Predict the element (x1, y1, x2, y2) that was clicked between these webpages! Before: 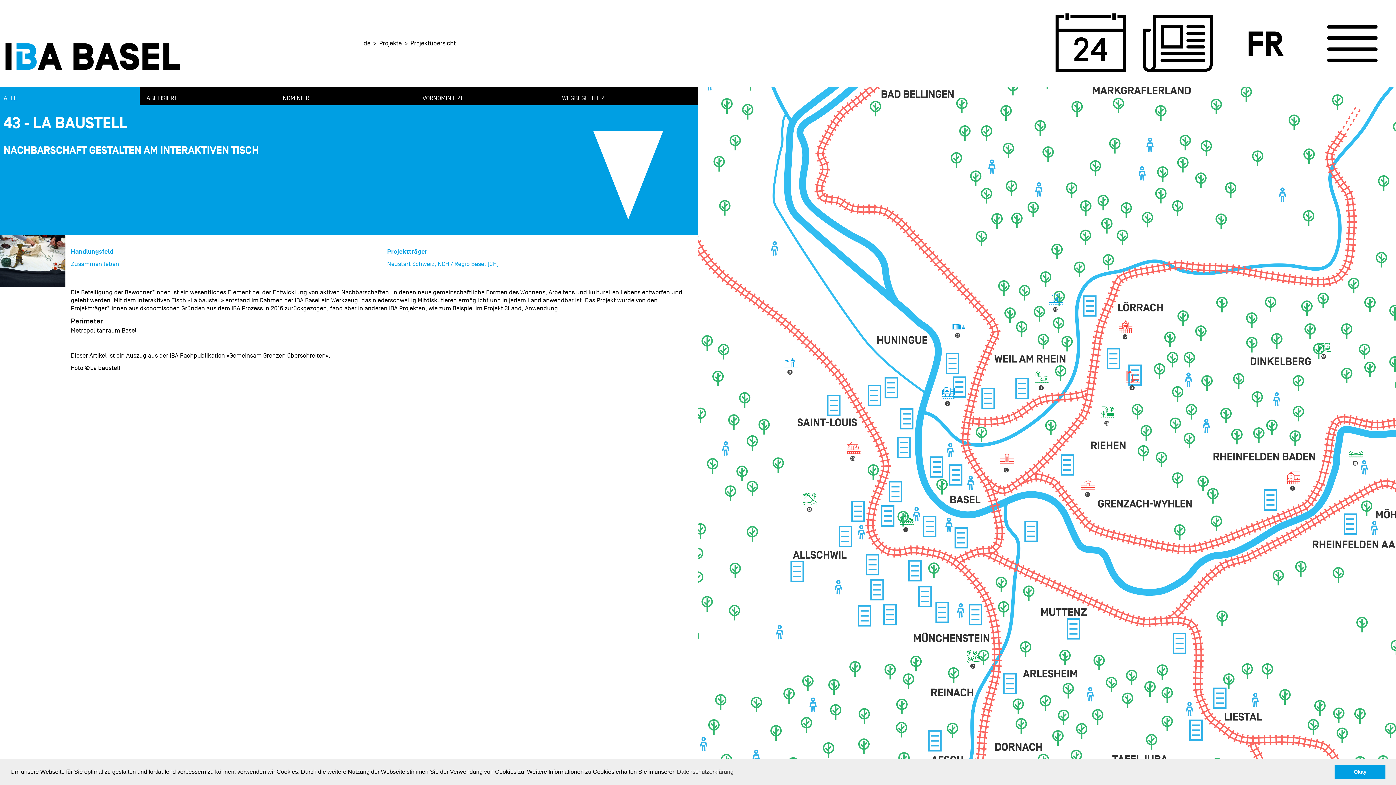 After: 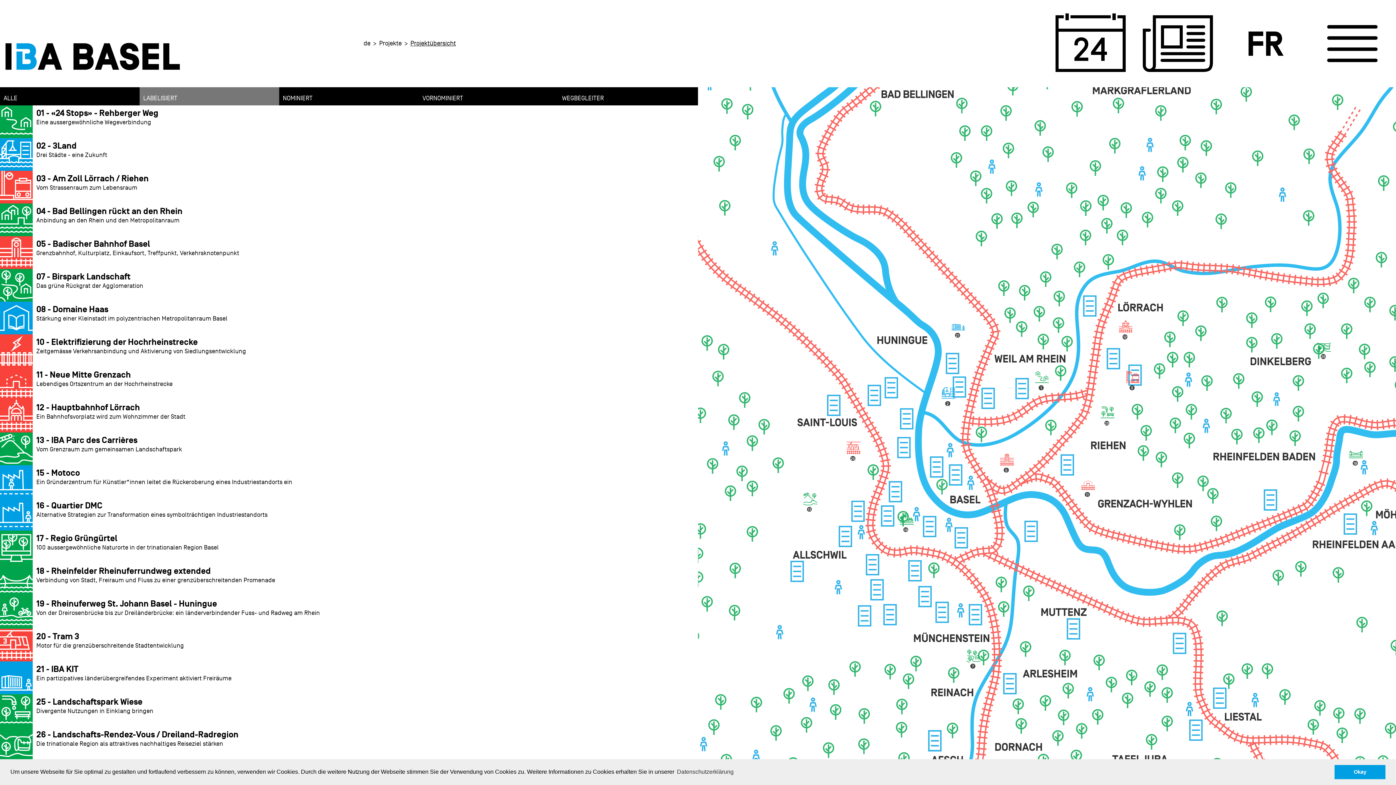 Action: label: LABELISIERT bbox: (143, 94, 177, 102)